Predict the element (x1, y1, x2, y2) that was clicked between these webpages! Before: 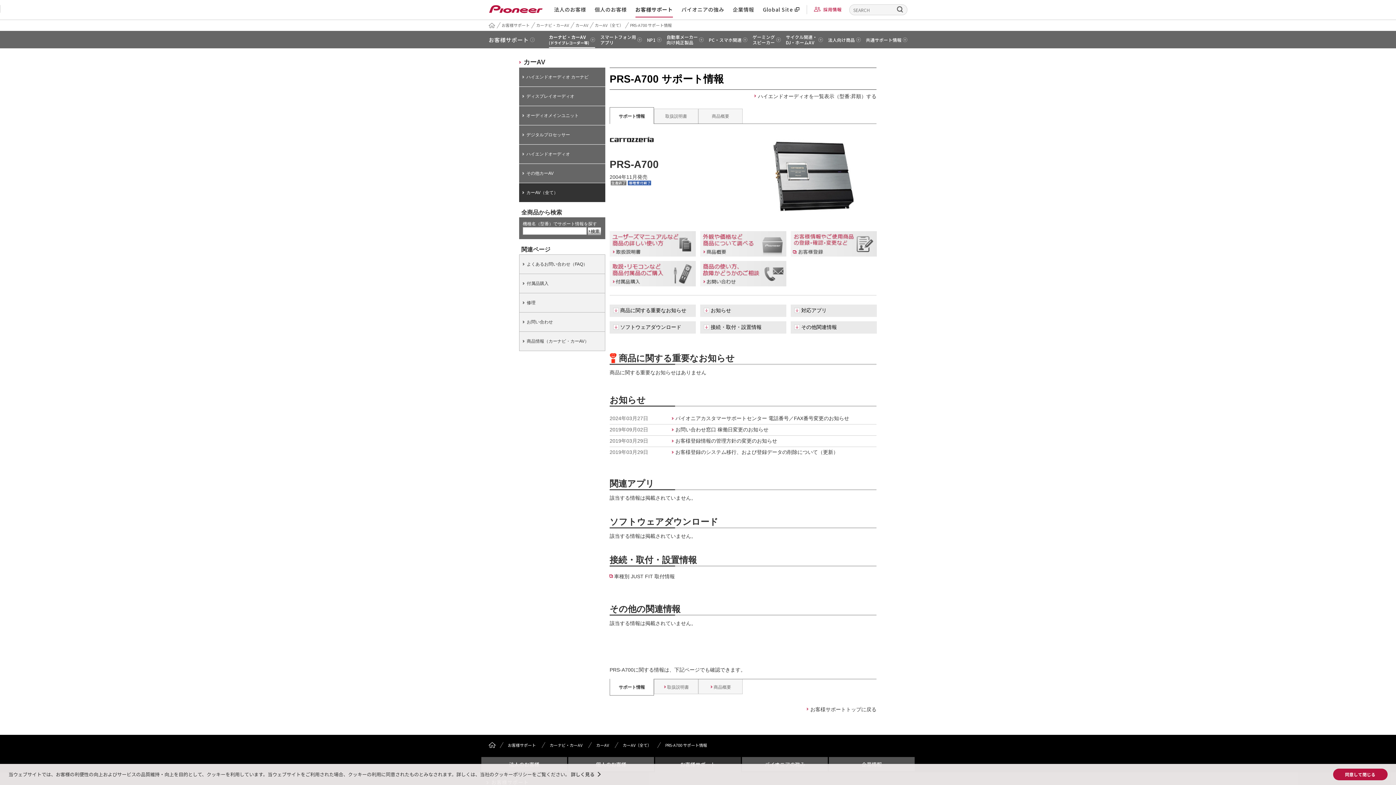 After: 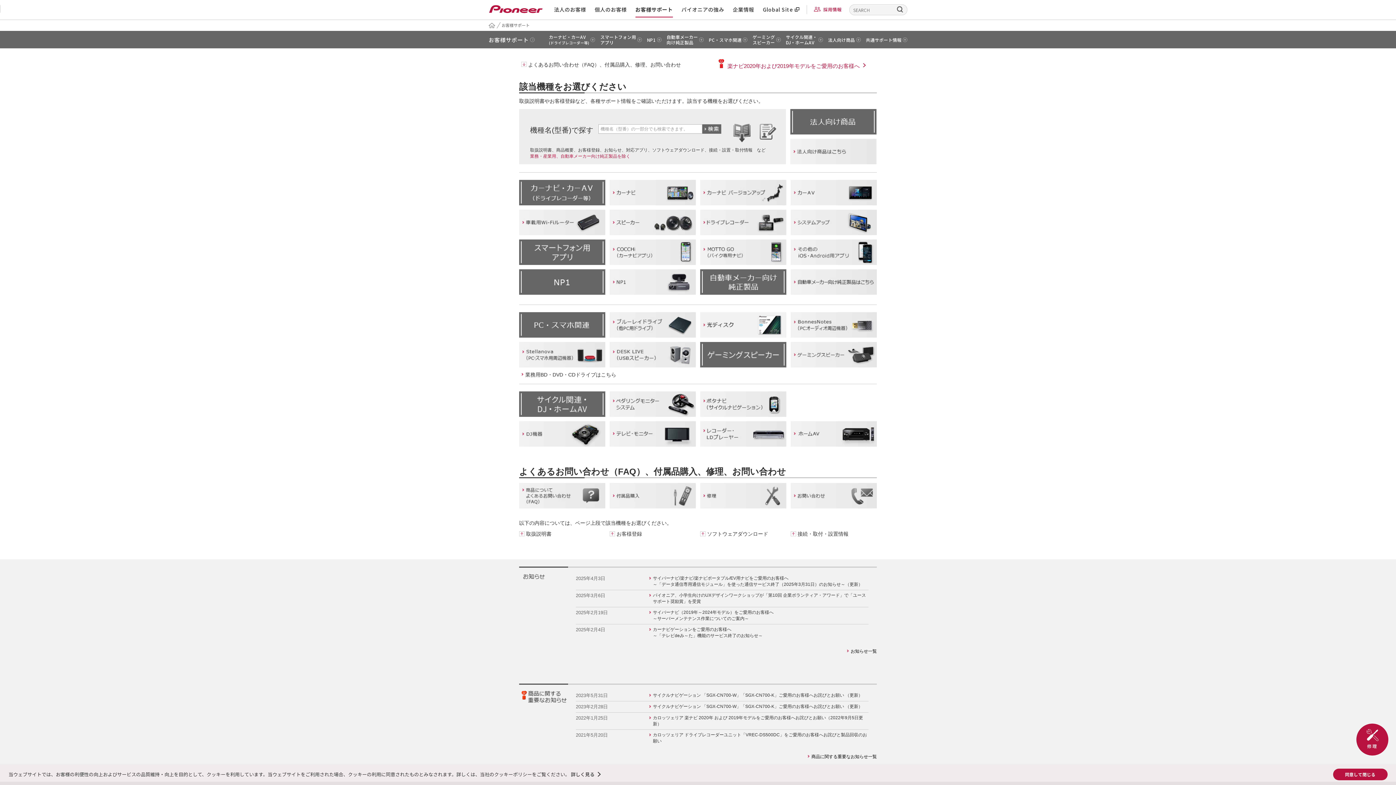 Action: label: お客様サポート bbox: (488, 35, 534, 43)